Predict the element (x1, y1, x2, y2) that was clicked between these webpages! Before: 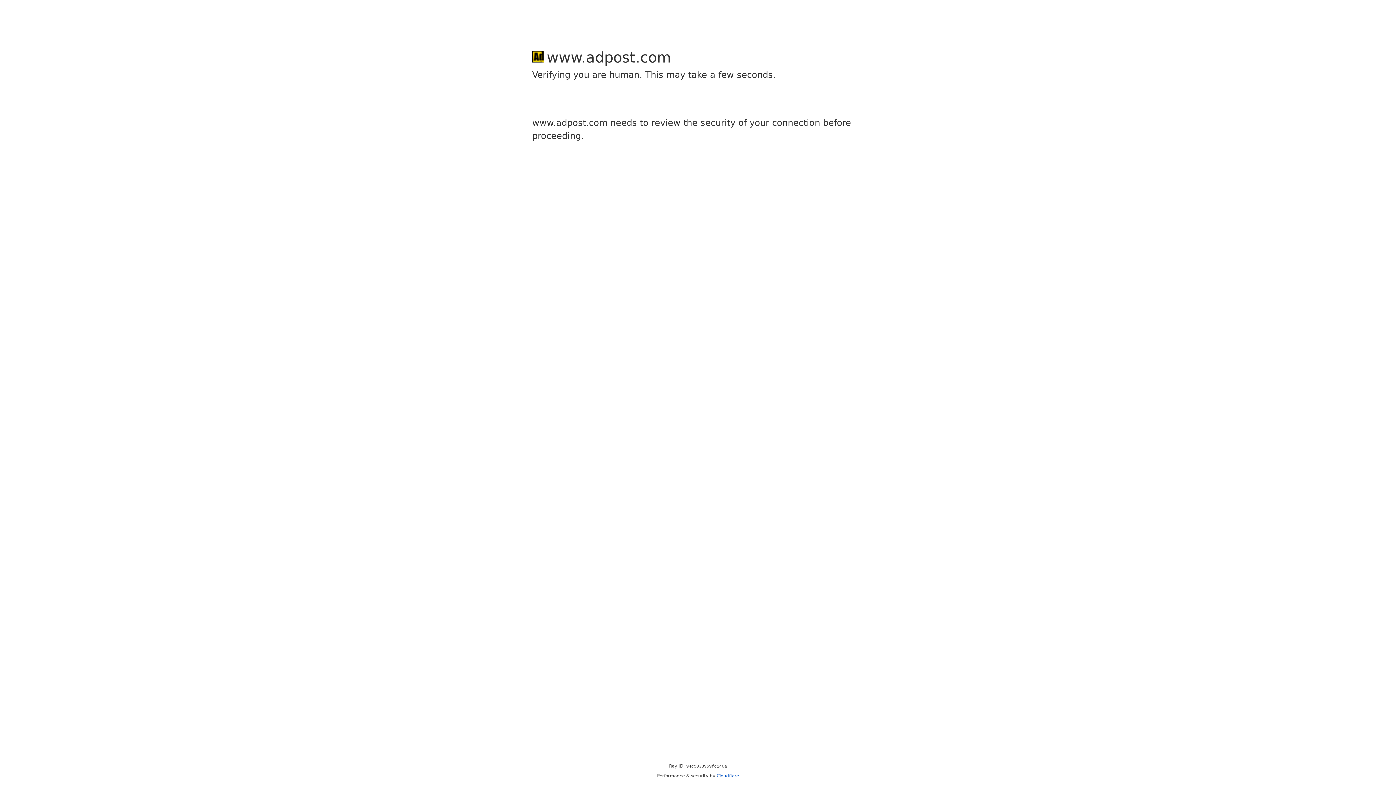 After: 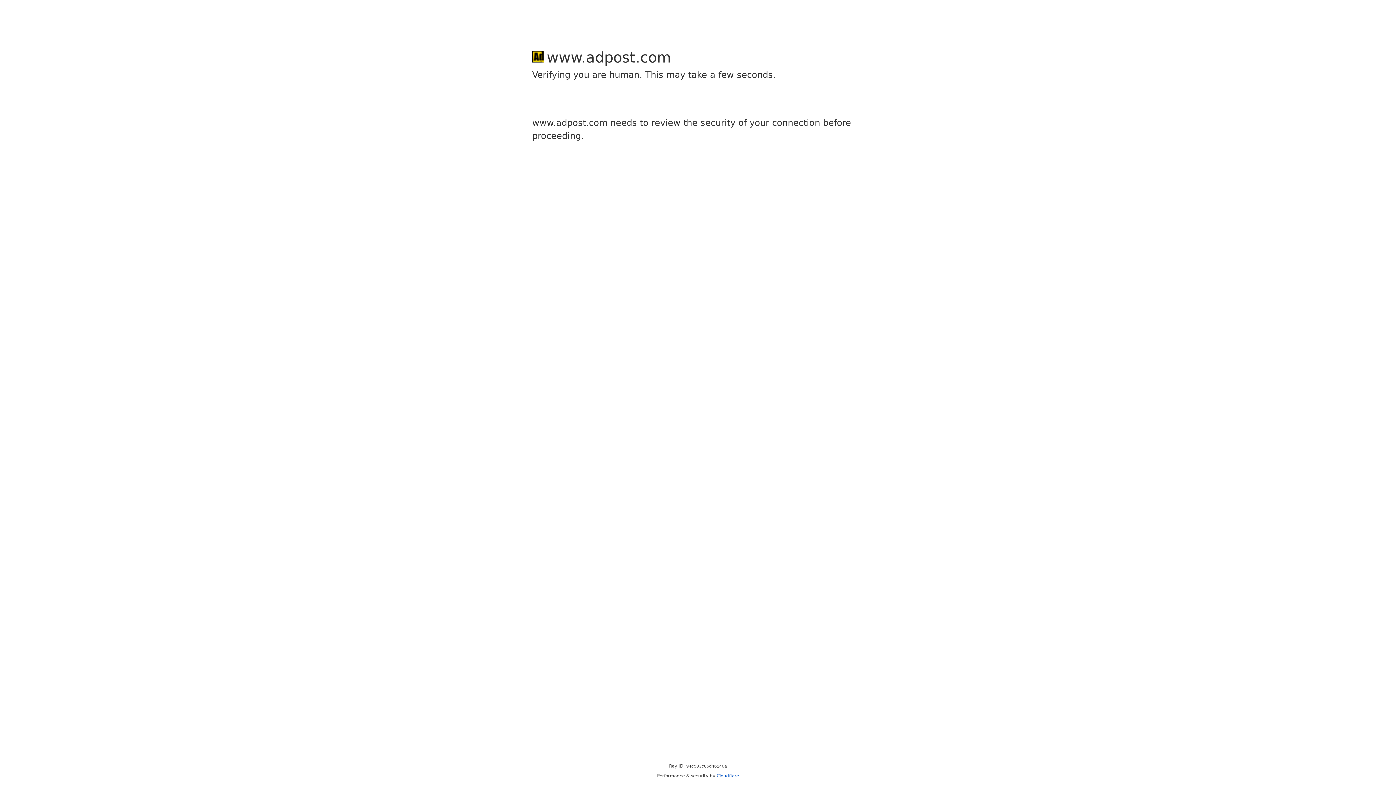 Action: label: Cloudflare bbox: (716, 773, 739, 778)